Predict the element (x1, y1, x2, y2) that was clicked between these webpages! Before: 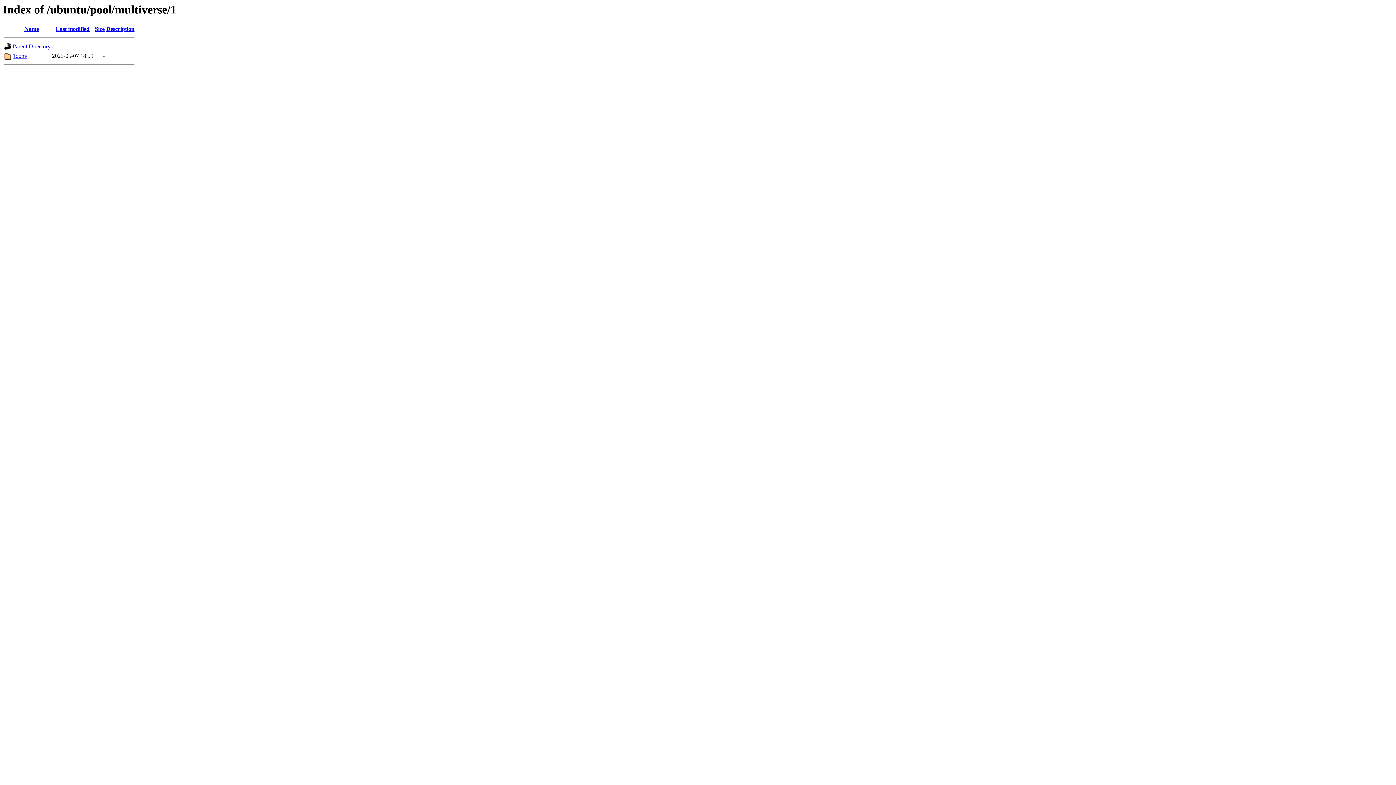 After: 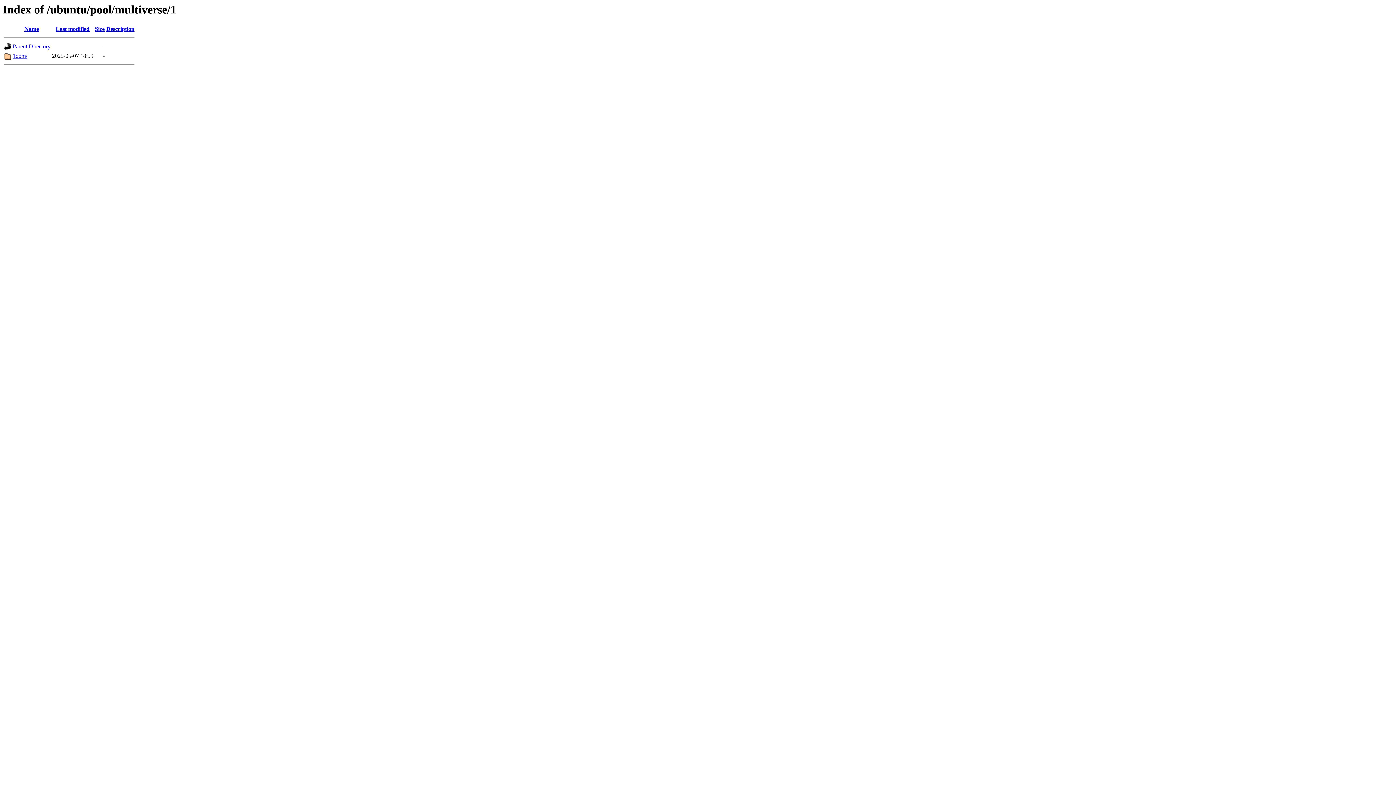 Action: bbox: (55, 25, 89, 32) label: Last modified